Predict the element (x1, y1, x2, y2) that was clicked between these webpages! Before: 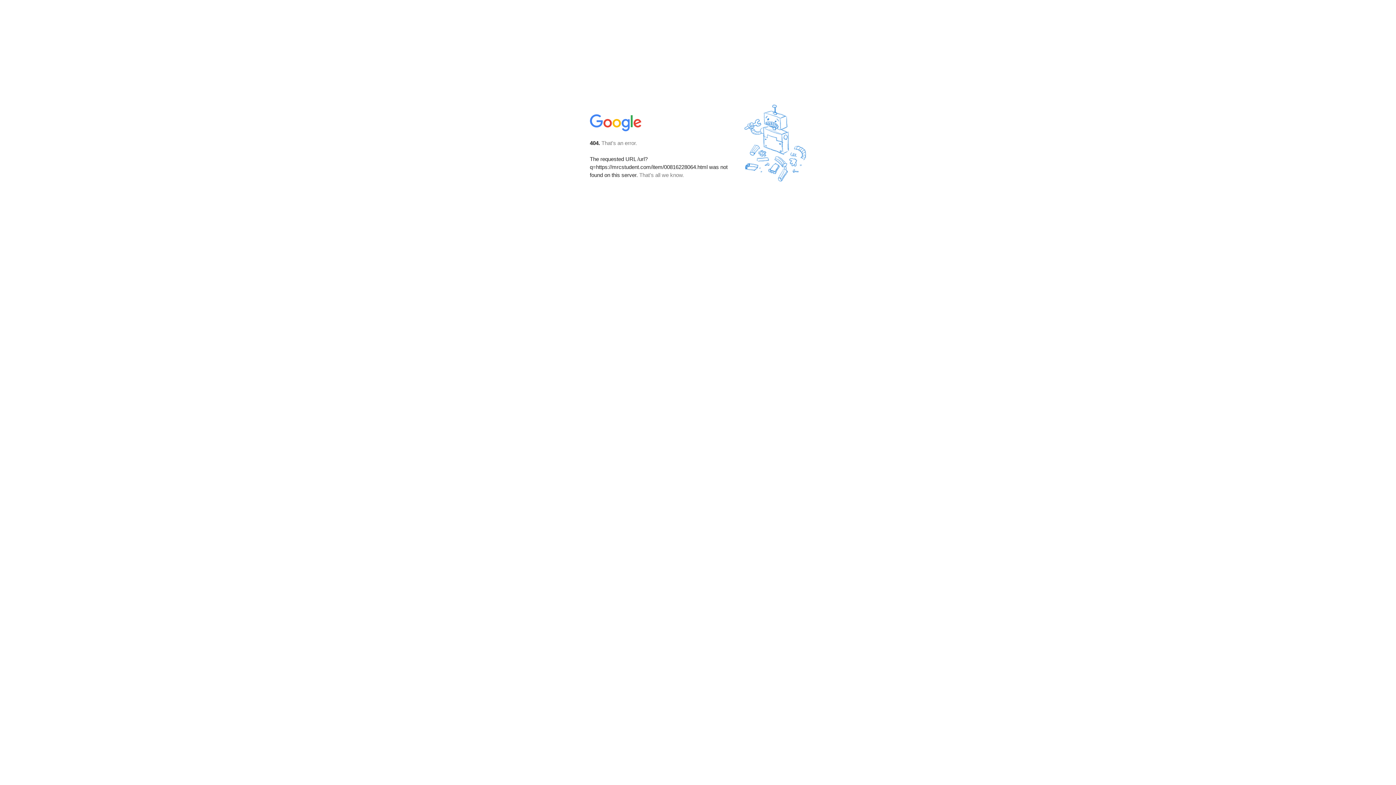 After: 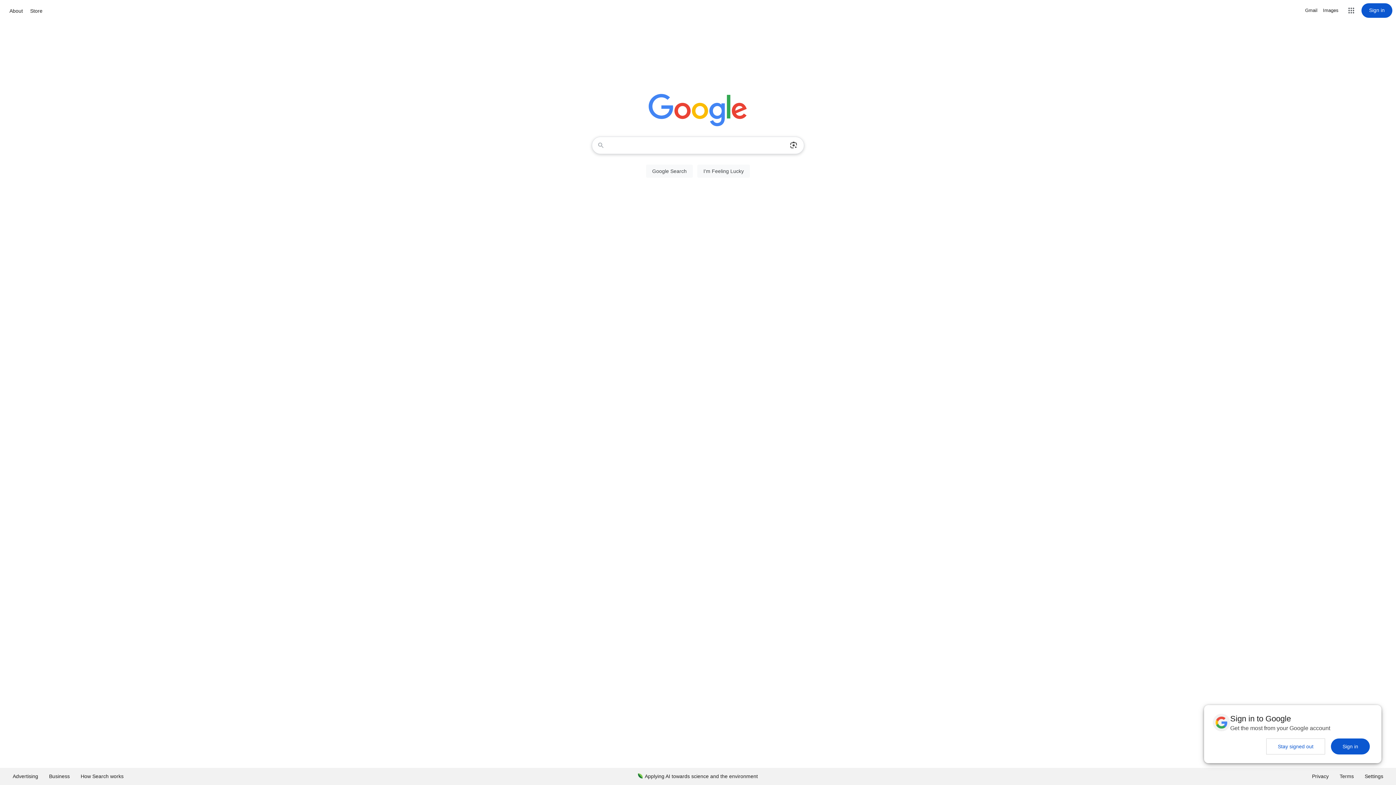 Action: bbox: (590, 127, 642, 134)